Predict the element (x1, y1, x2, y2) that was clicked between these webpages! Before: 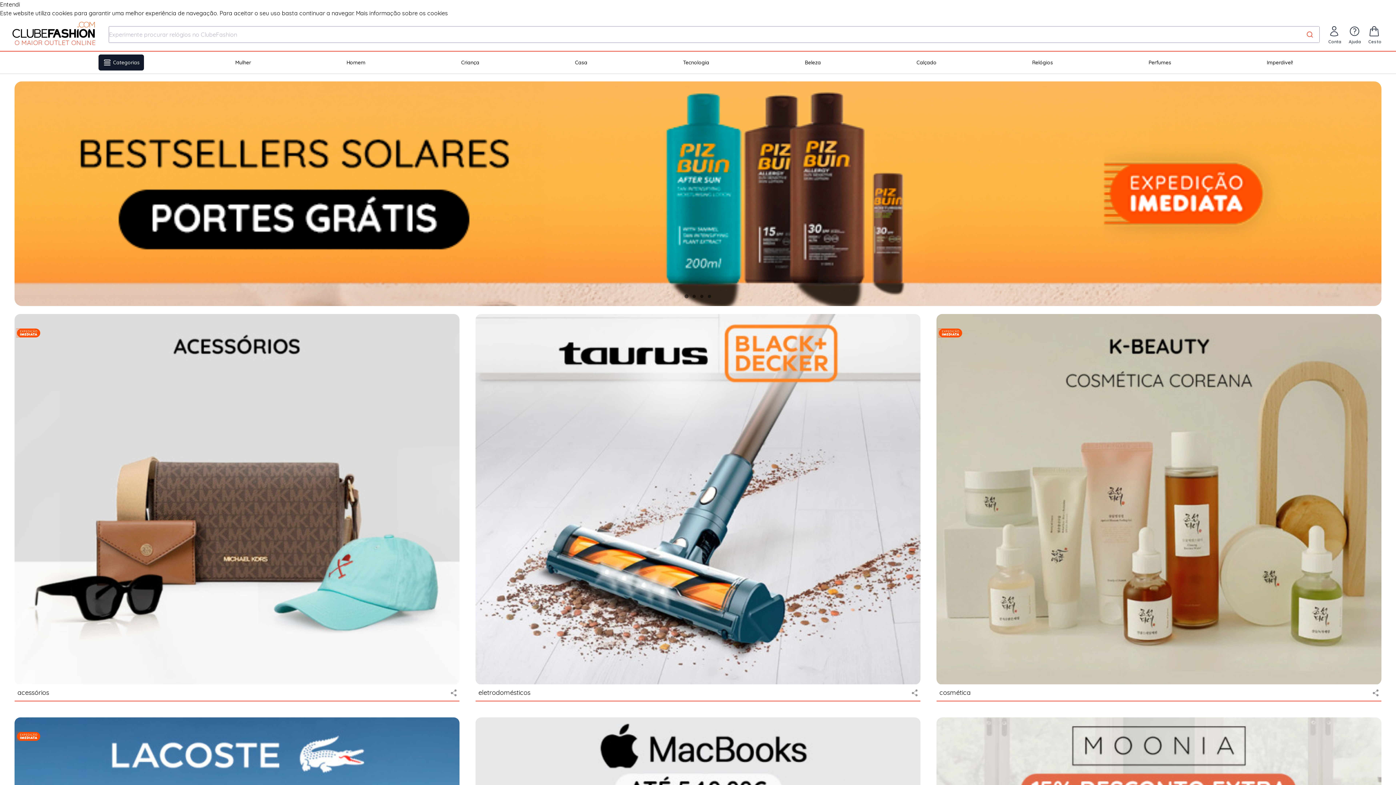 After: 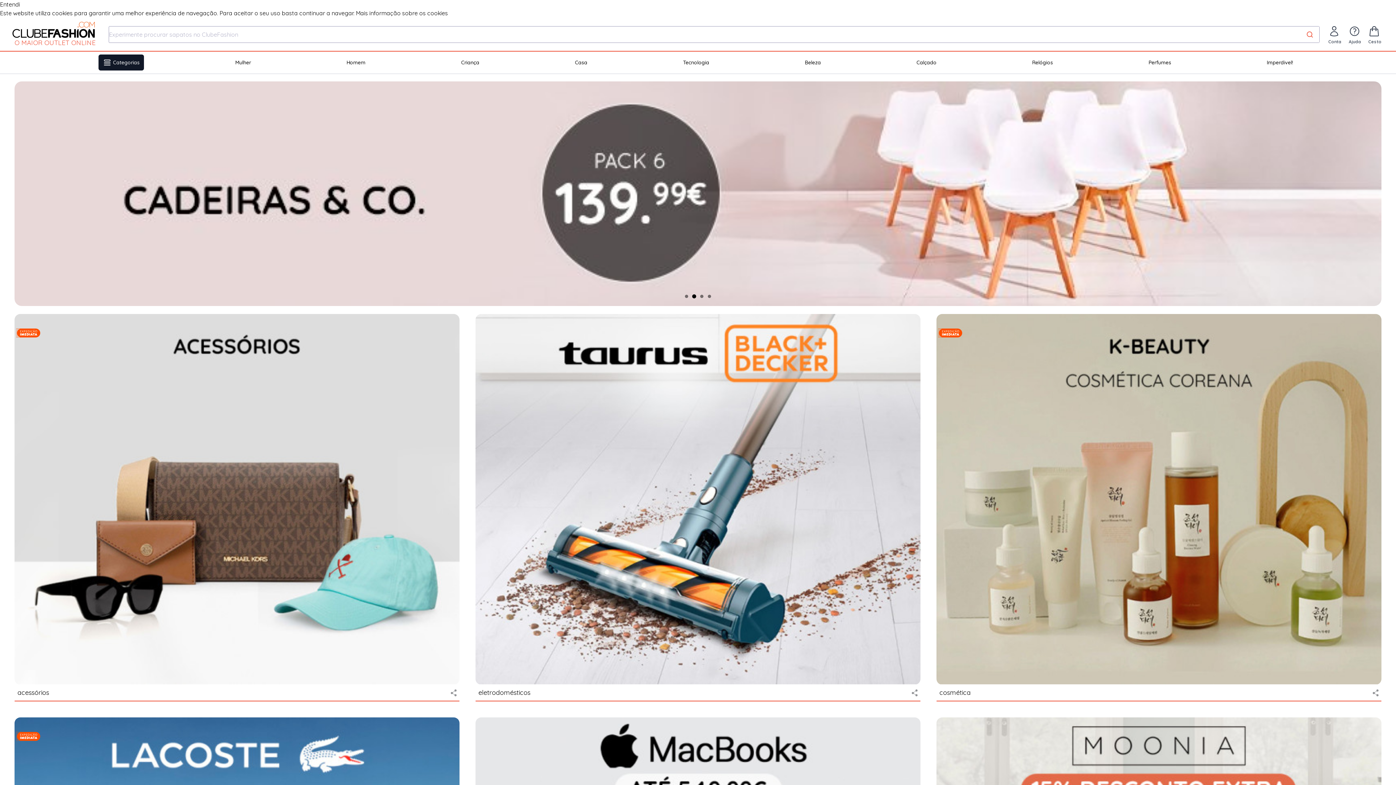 Action: label: Clube Fashion
O MAIOR OUTLET ONLINE bbox: (9, 19, 97, 50)